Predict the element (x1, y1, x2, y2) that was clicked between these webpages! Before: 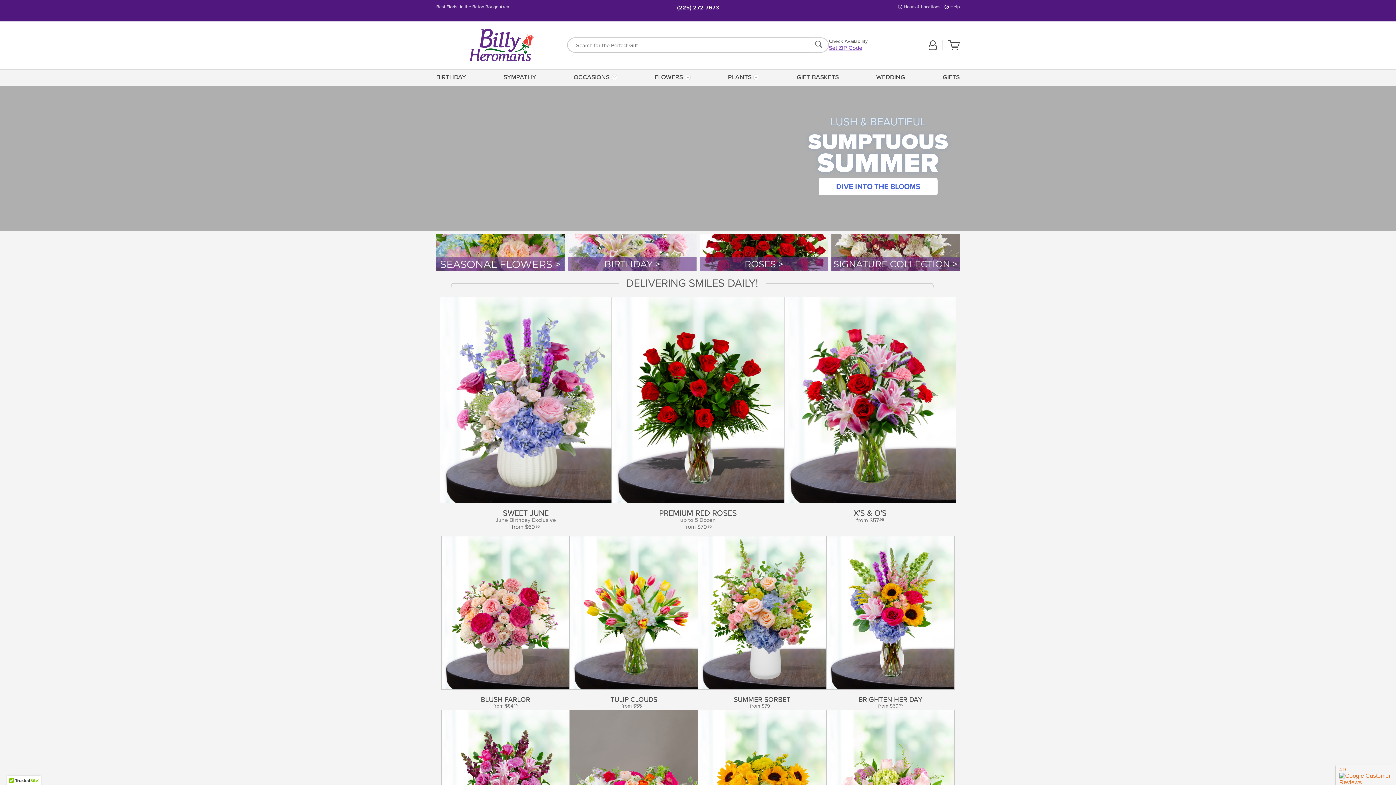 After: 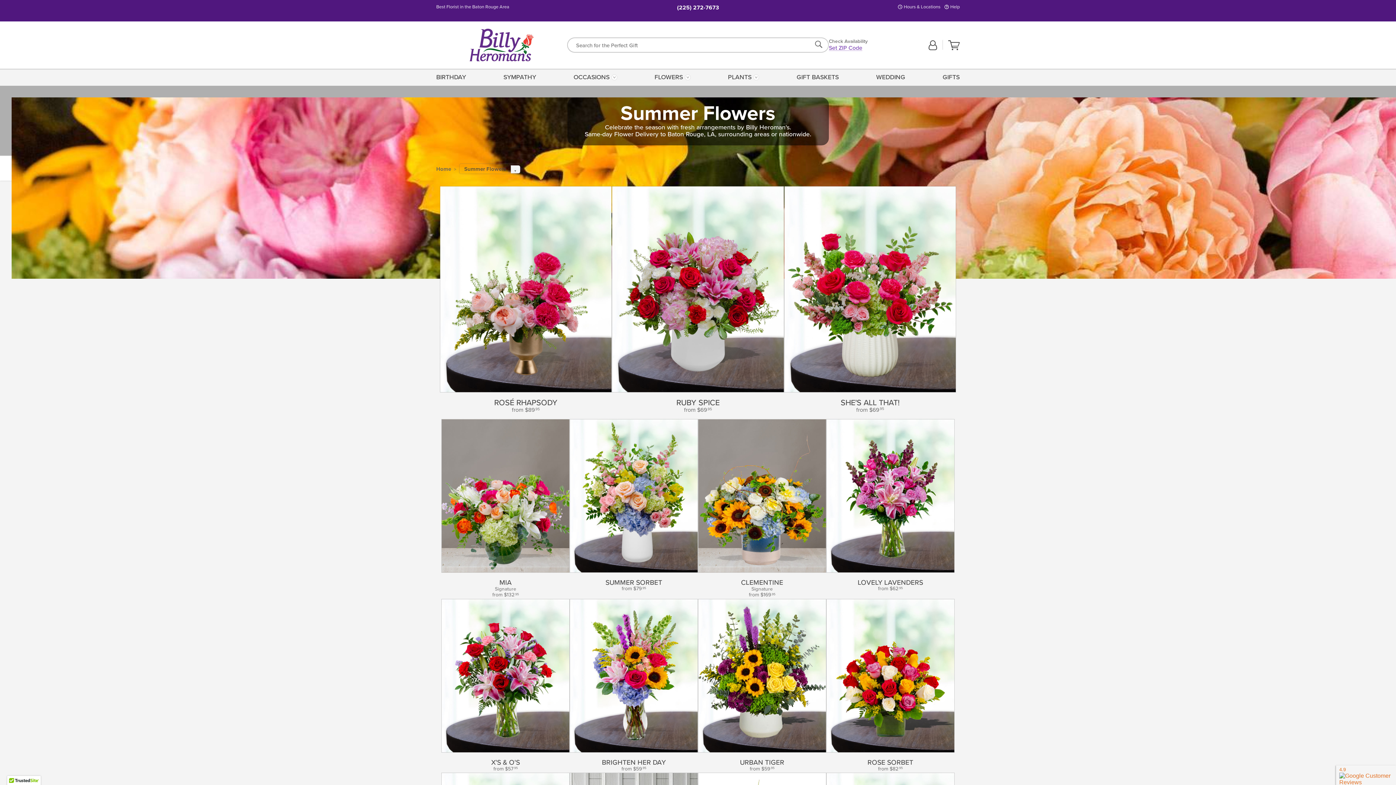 Action: label: DIVE INTO THE BLOOMS bbox: (818, 178, 937, 195)